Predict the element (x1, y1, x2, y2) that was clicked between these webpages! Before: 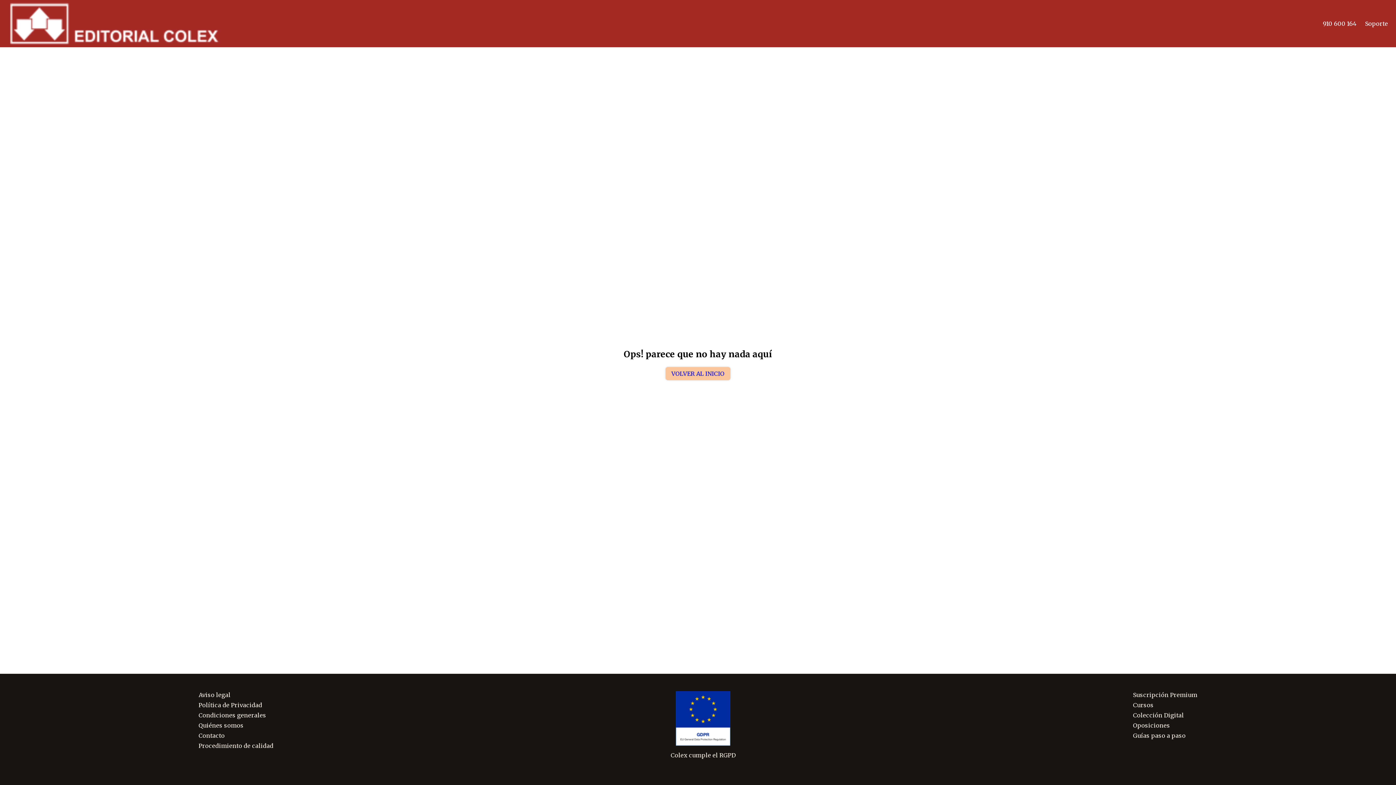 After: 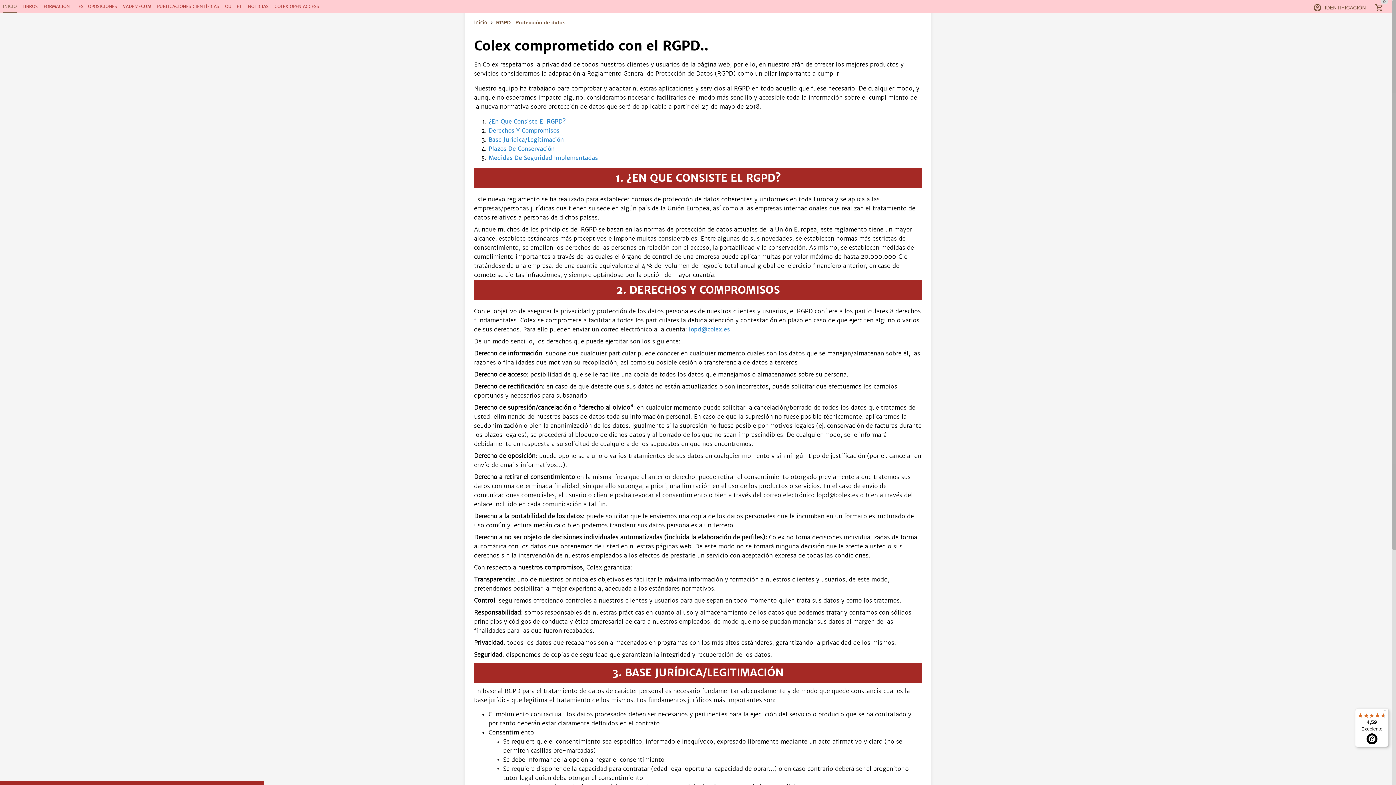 Action: label: Colex cumple el RGPD bbox: (670, 691, 735, 765)